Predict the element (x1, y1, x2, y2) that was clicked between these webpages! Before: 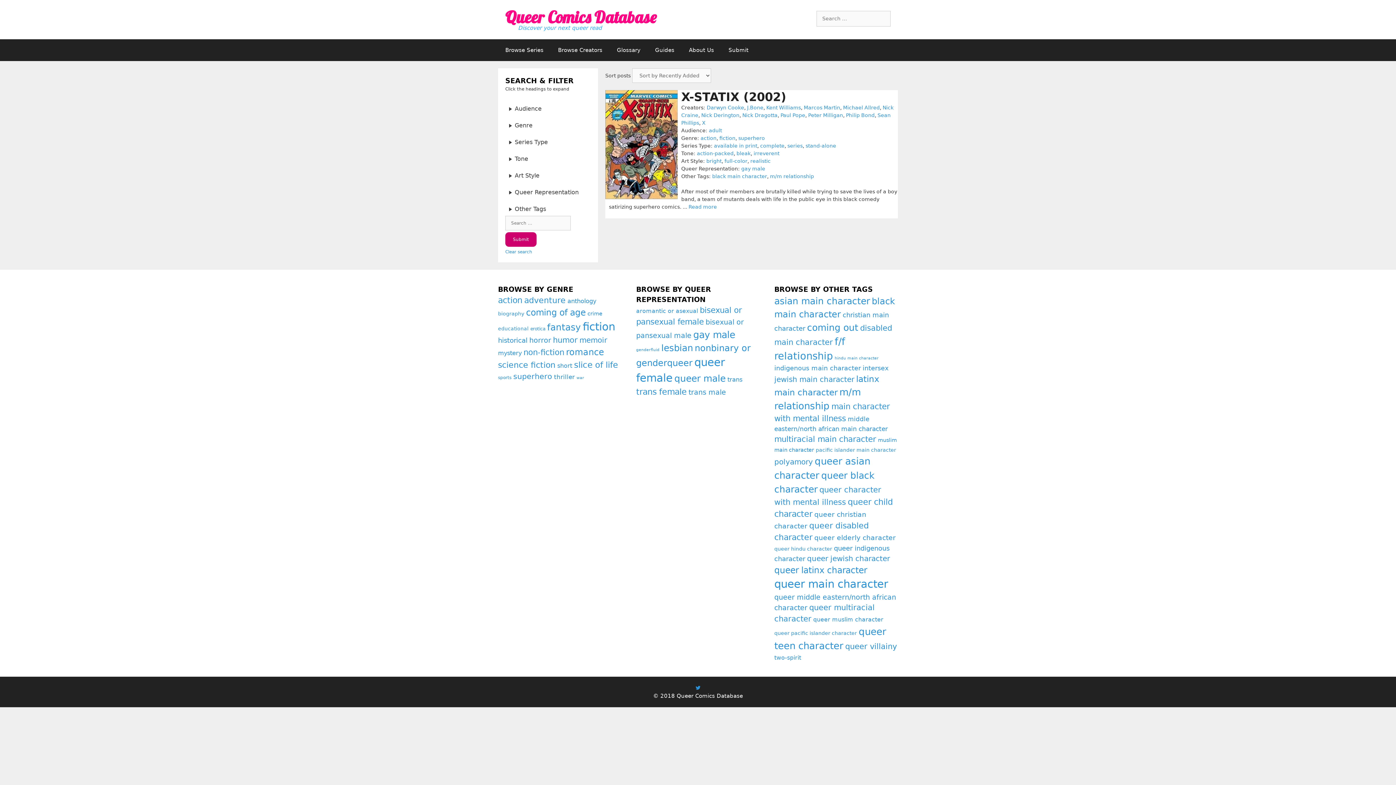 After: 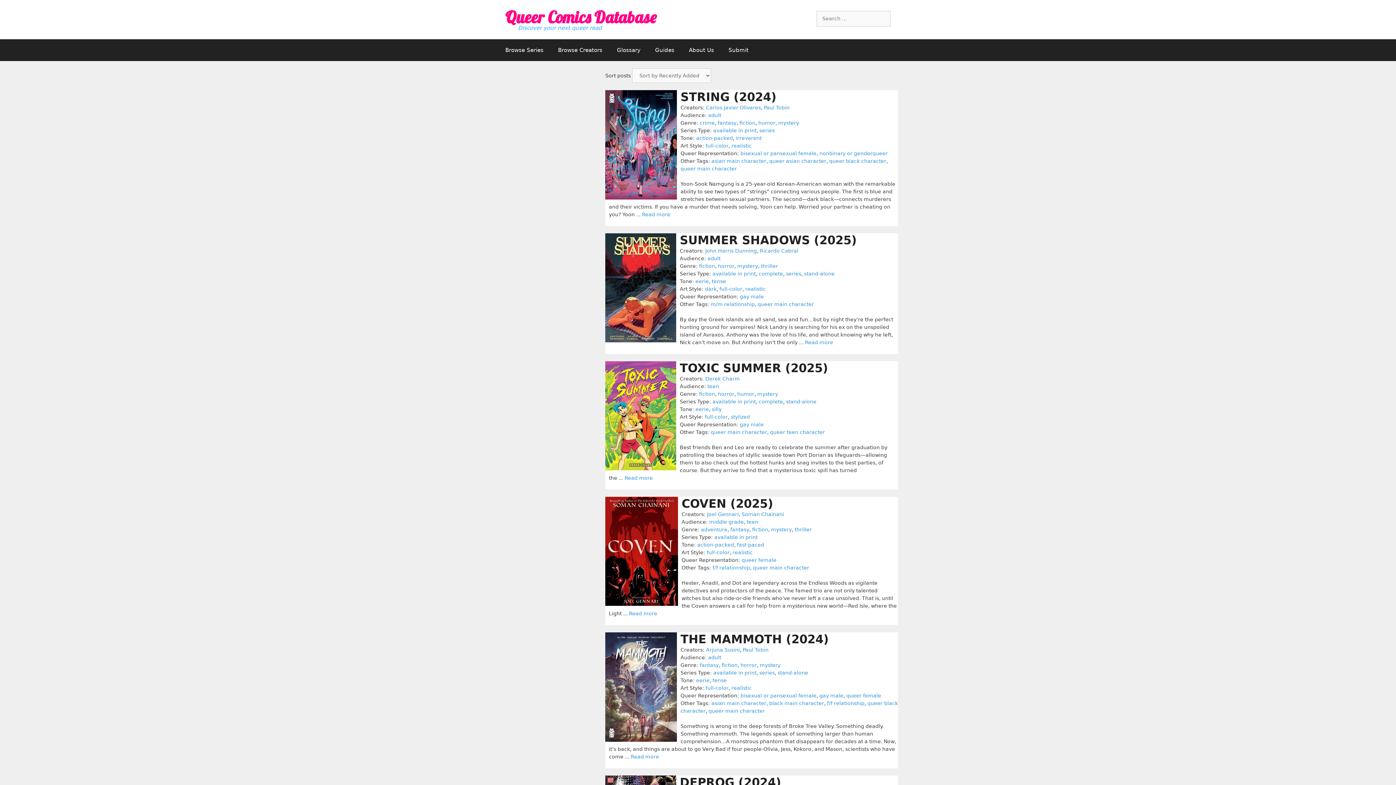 Action: bbox: (498, 349, 521, 356) label: mystery (40 items)